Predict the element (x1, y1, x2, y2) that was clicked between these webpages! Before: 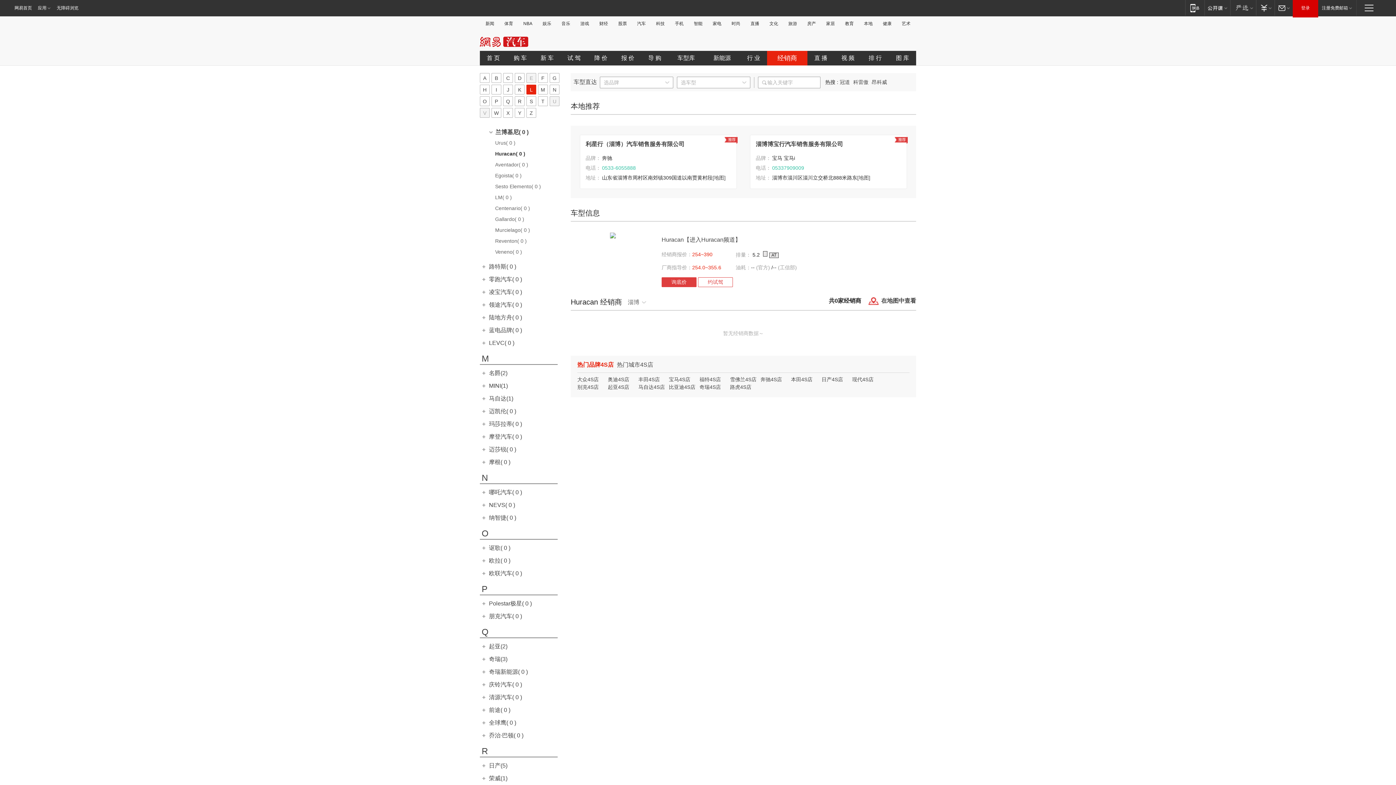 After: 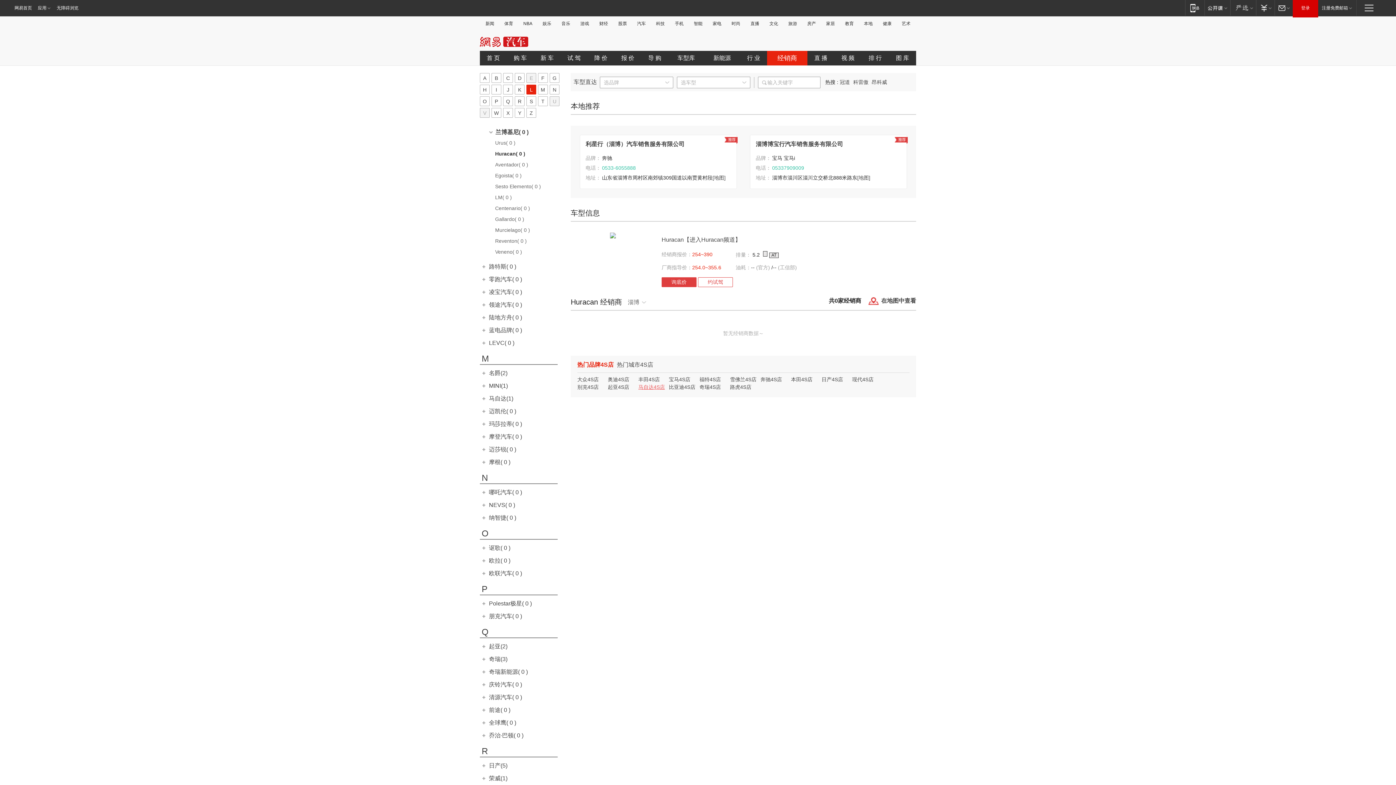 Action: label: 马自达4S店 bbox: (638, 384, 665, 390)